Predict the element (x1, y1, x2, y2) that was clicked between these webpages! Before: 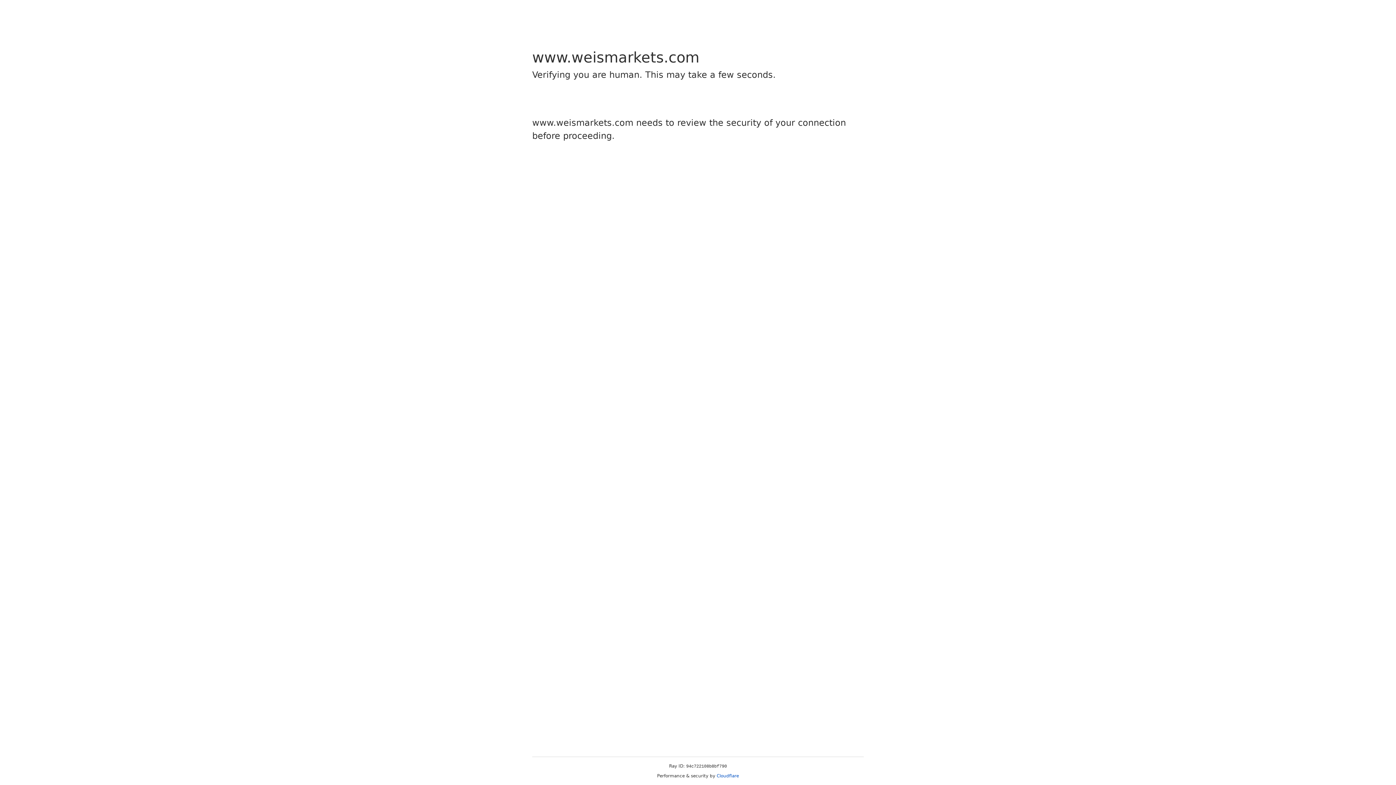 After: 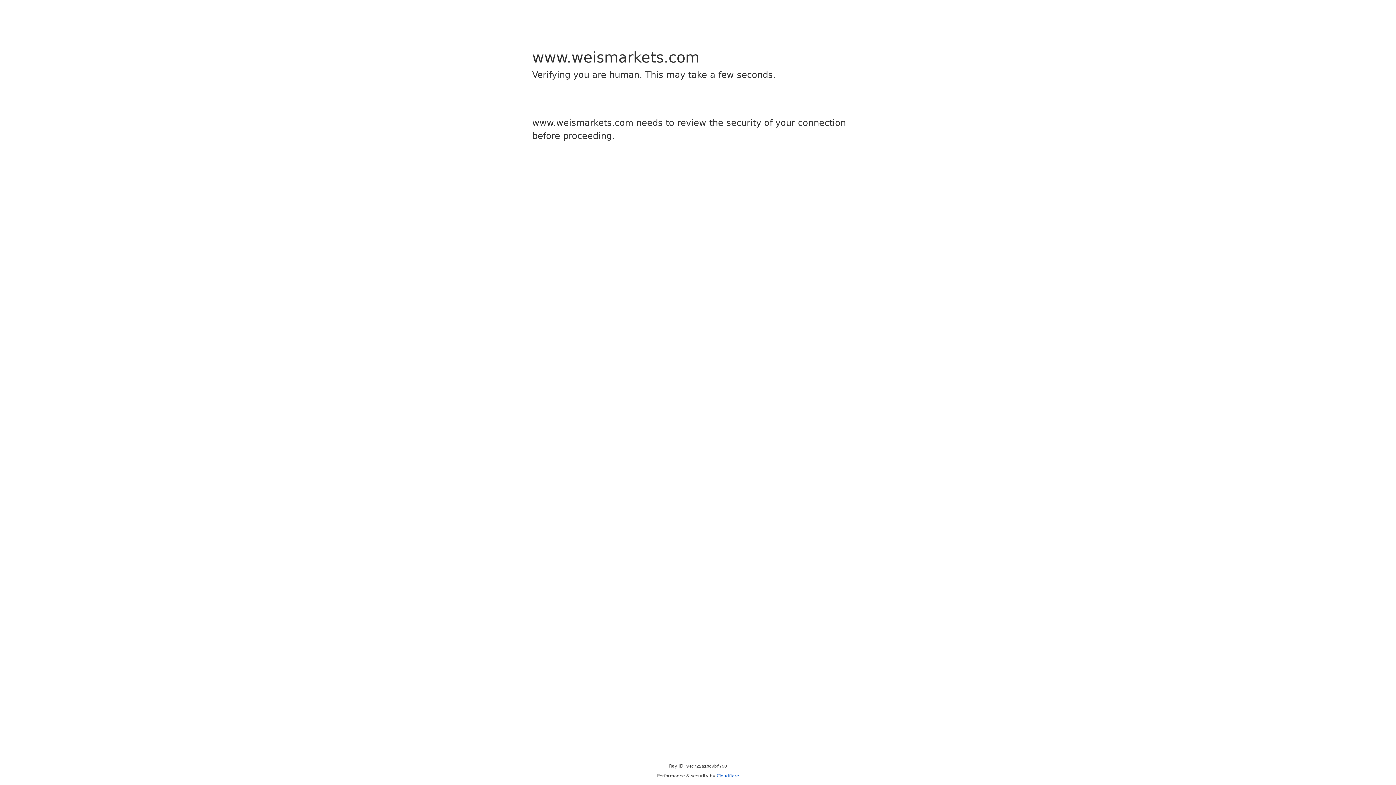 Action: bbox: (716, 773, 739, 778) label: Cloudflare